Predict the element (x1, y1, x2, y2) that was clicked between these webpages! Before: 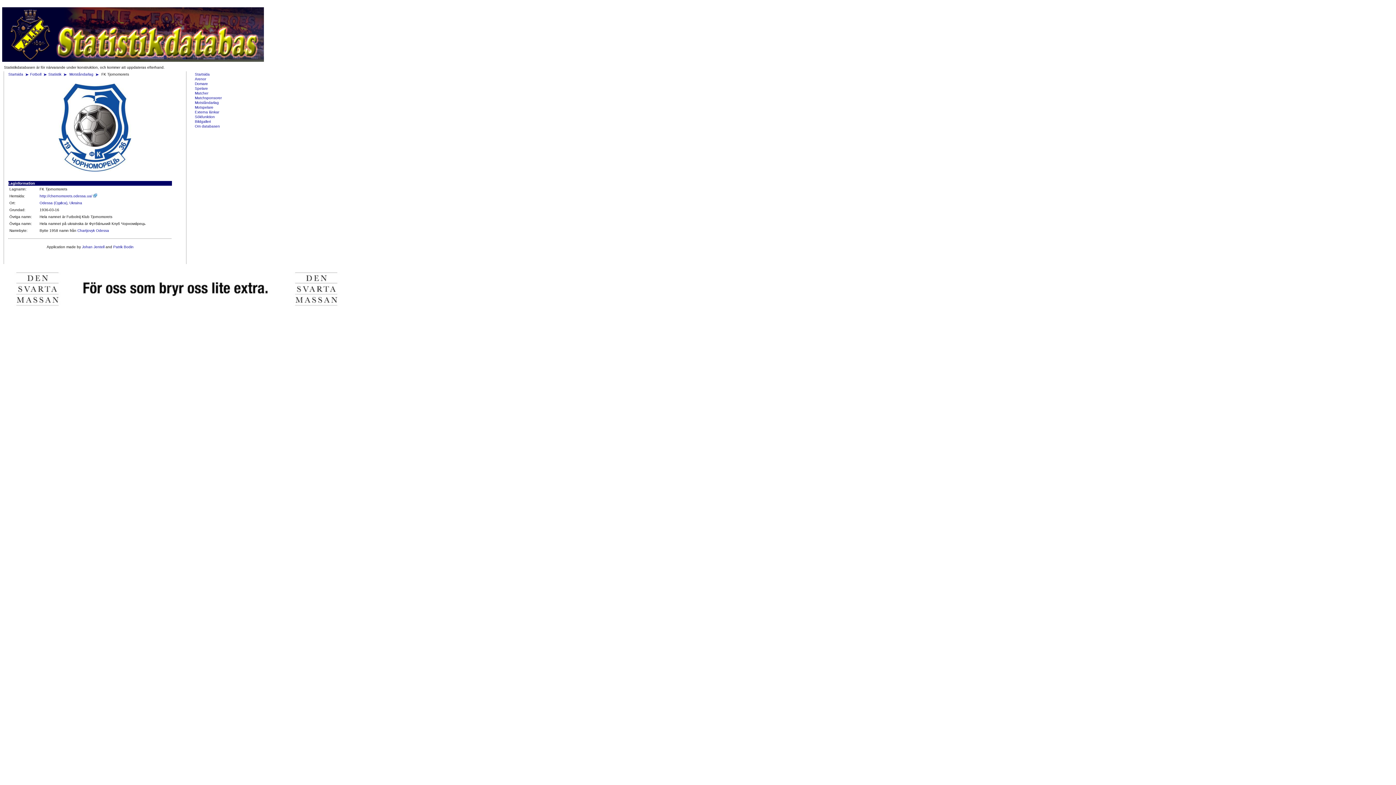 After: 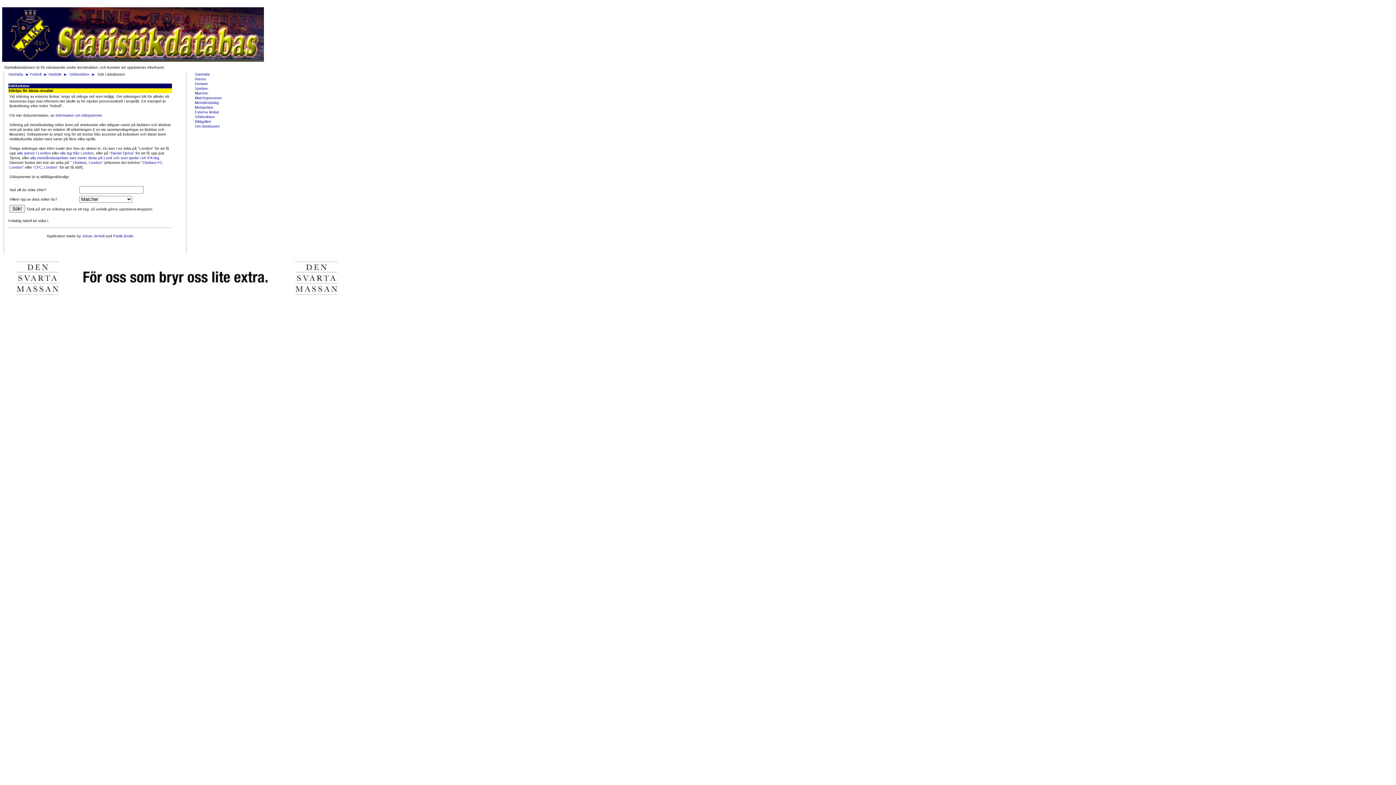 Action: label: Sökfunktion bbox: (194, 114, 214, 118)